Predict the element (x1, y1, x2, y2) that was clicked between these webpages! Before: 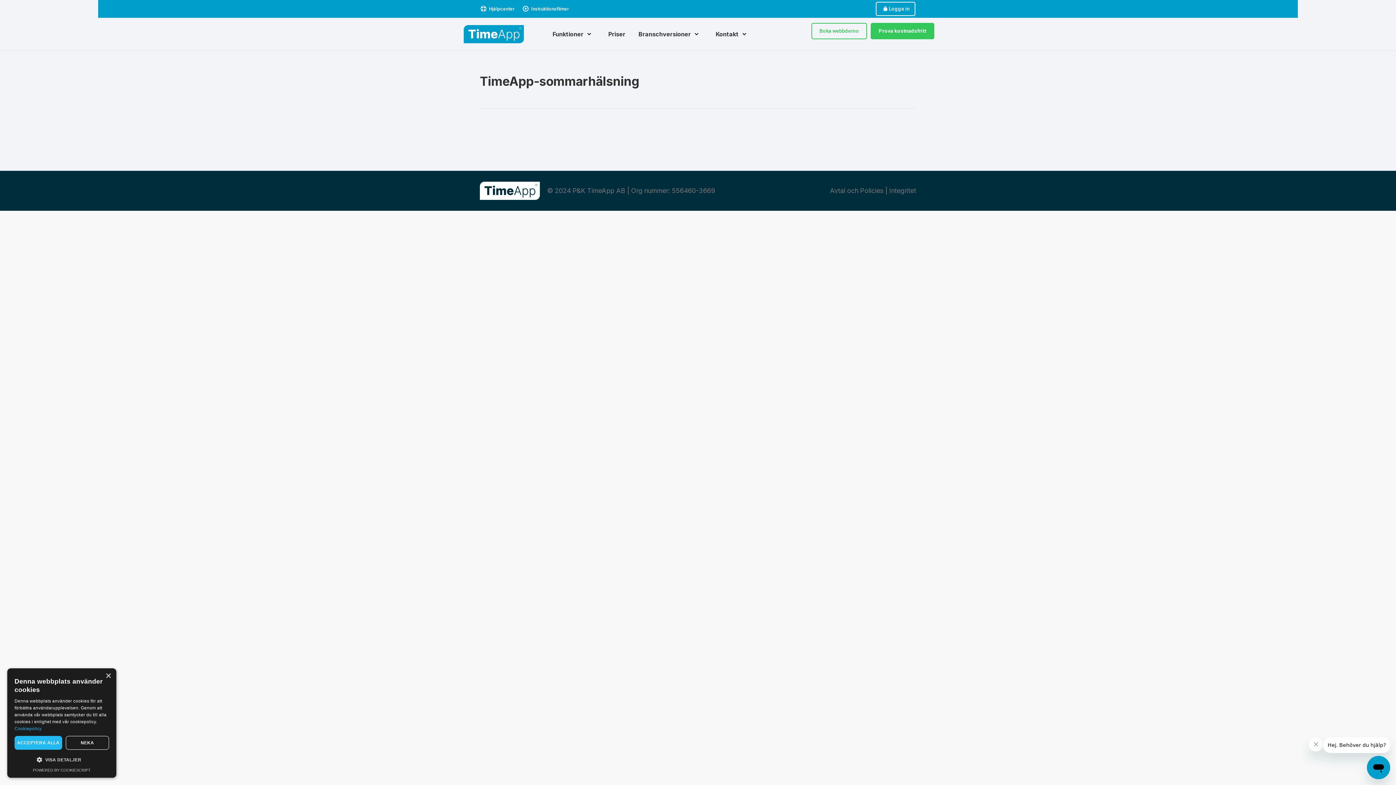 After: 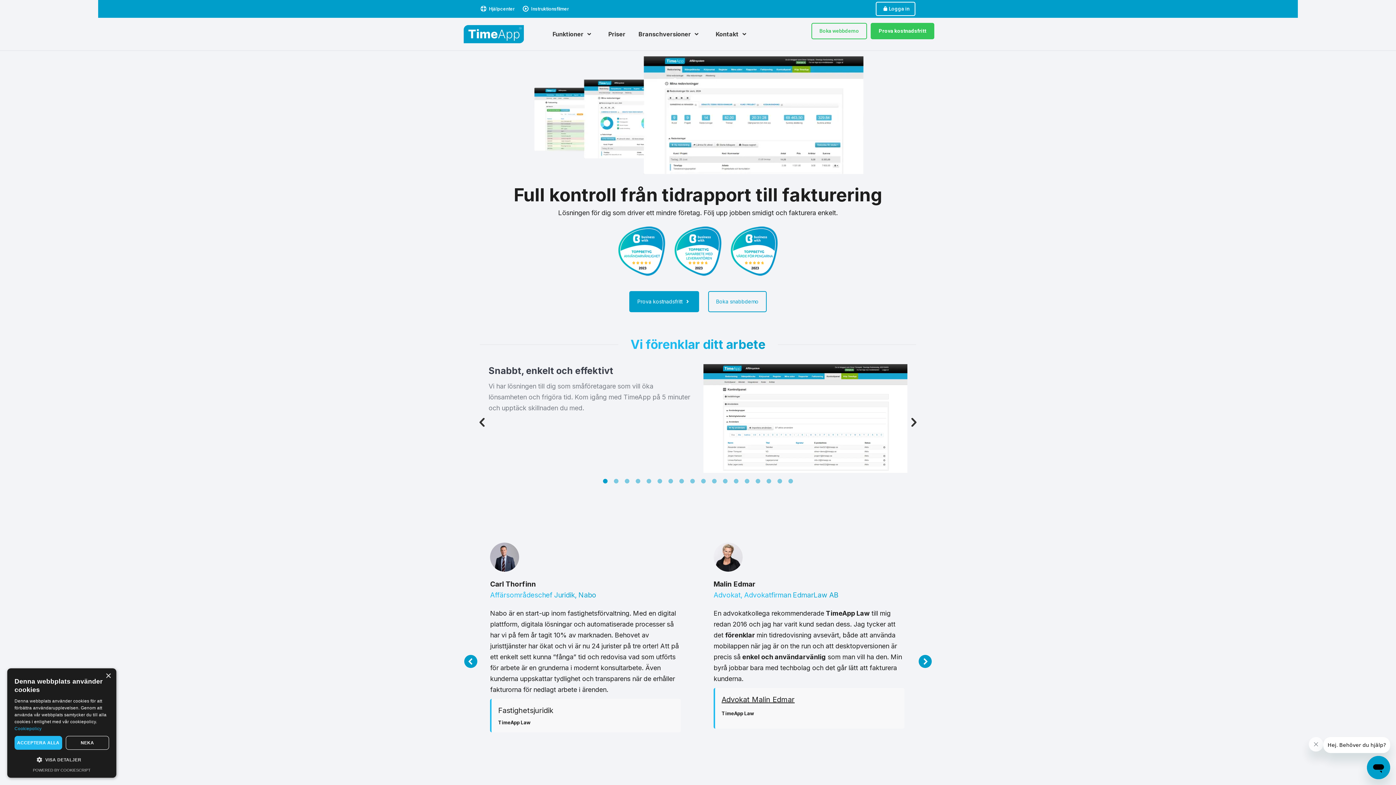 Action: bbox: (463, 25, 551, 43)